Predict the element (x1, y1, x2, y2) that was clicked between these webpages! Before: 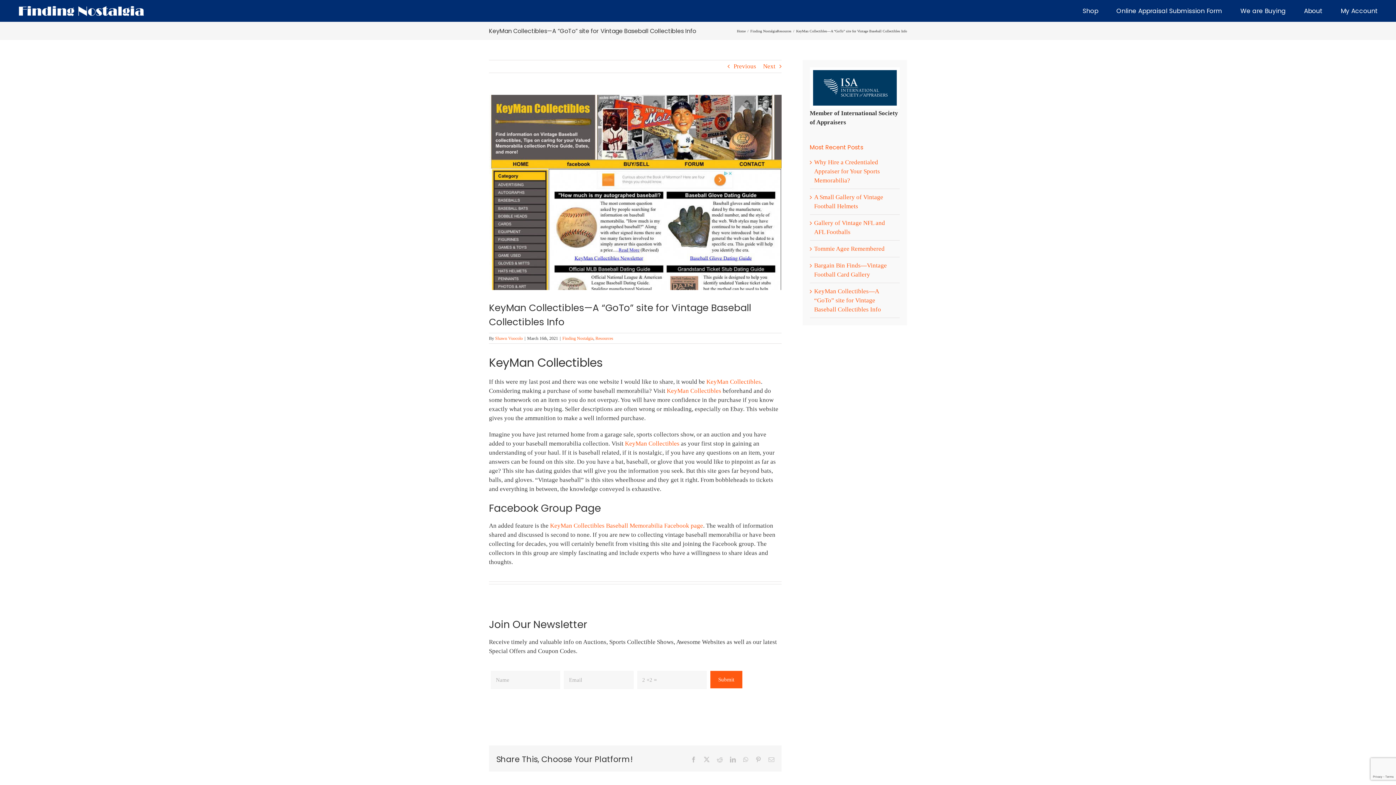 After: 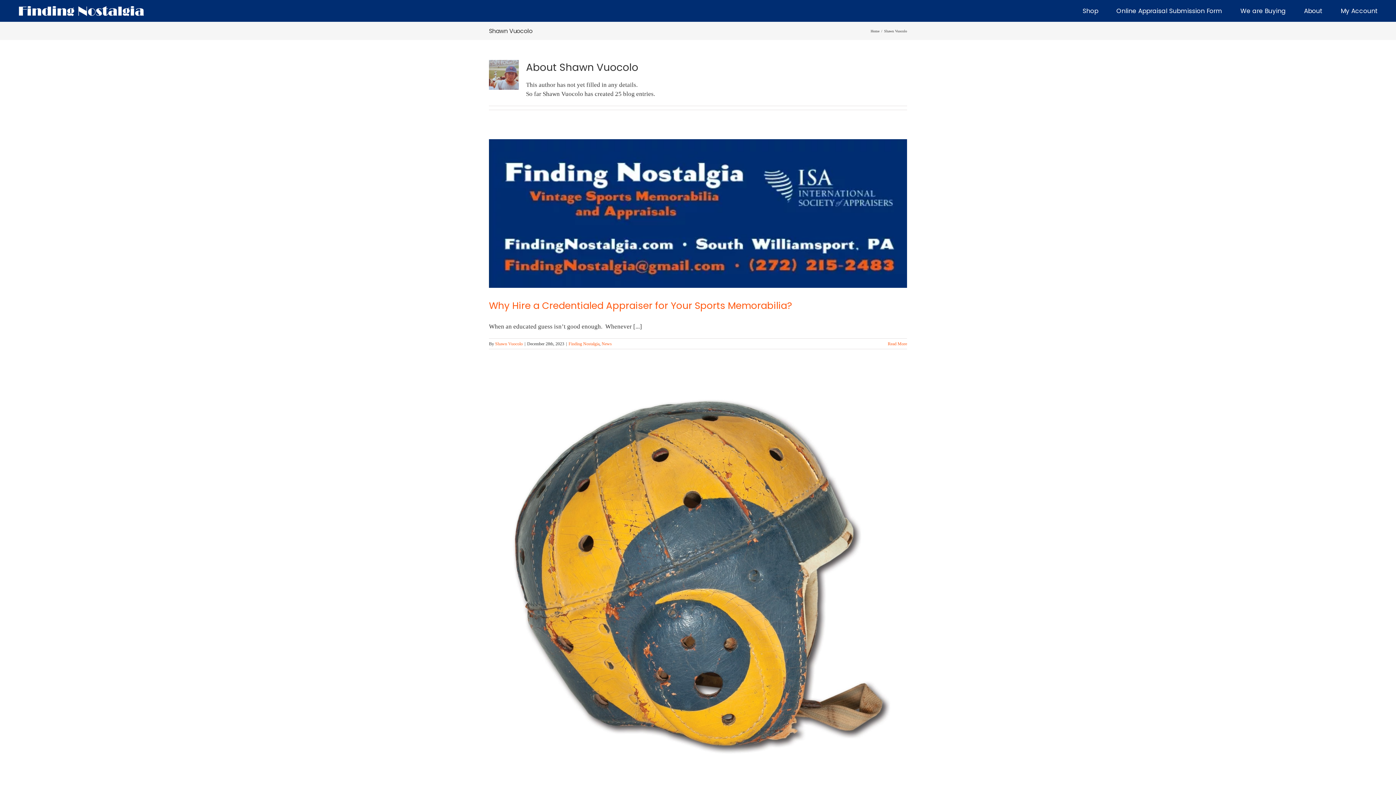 Action: label: Shawn Vuocolo bbox: (495, 335, 522, 340)